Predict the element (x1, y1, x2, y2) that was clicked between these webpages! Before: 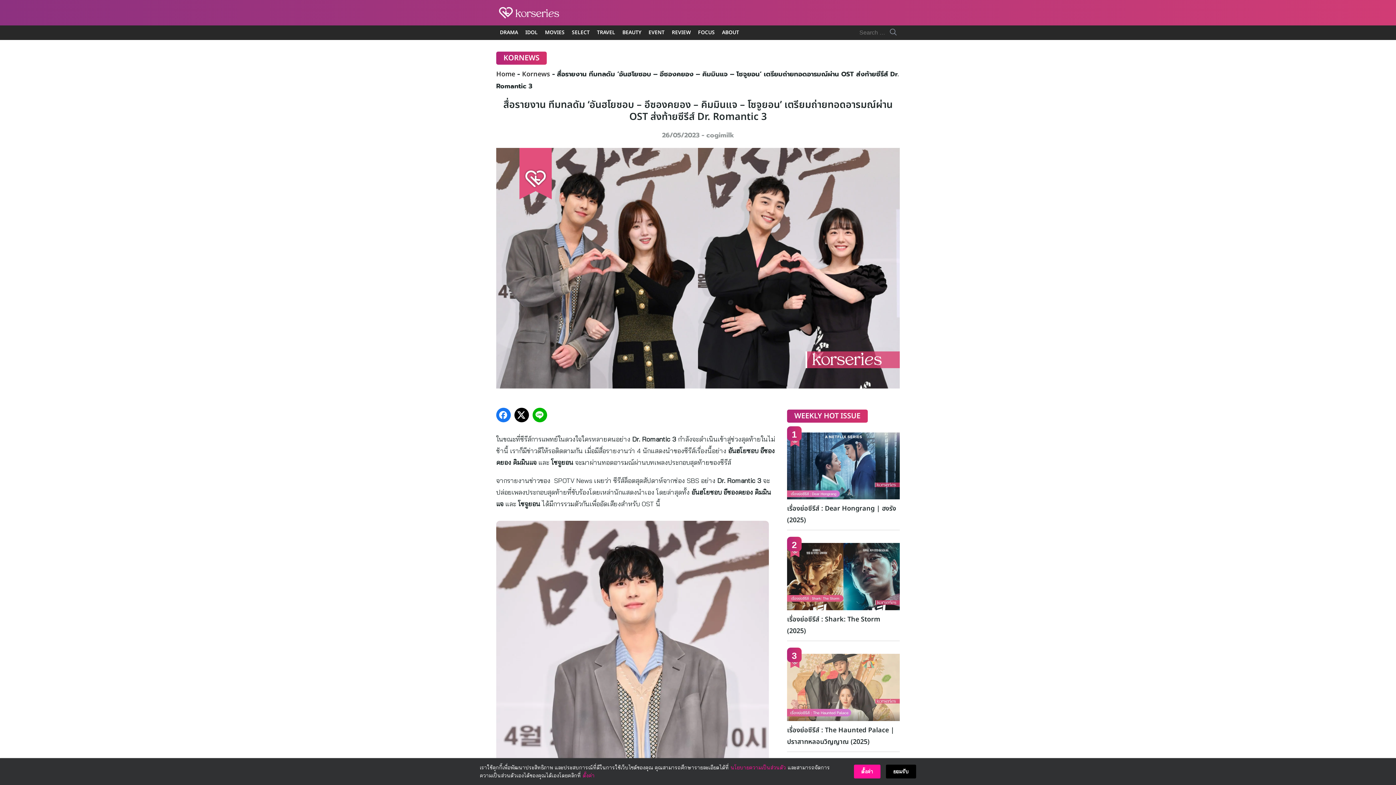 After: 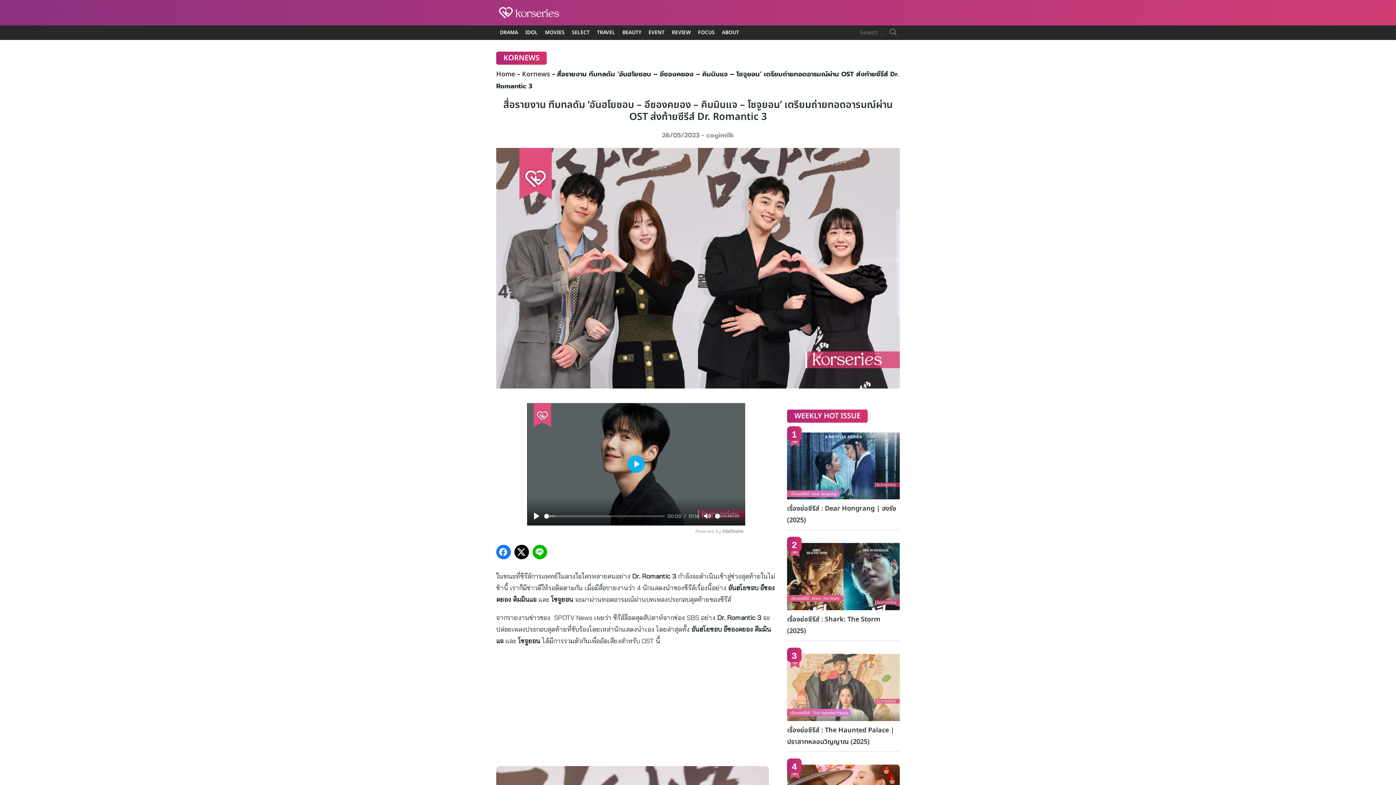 Action: label: ยอมรับ bbox: (886, 765, 916, 778)